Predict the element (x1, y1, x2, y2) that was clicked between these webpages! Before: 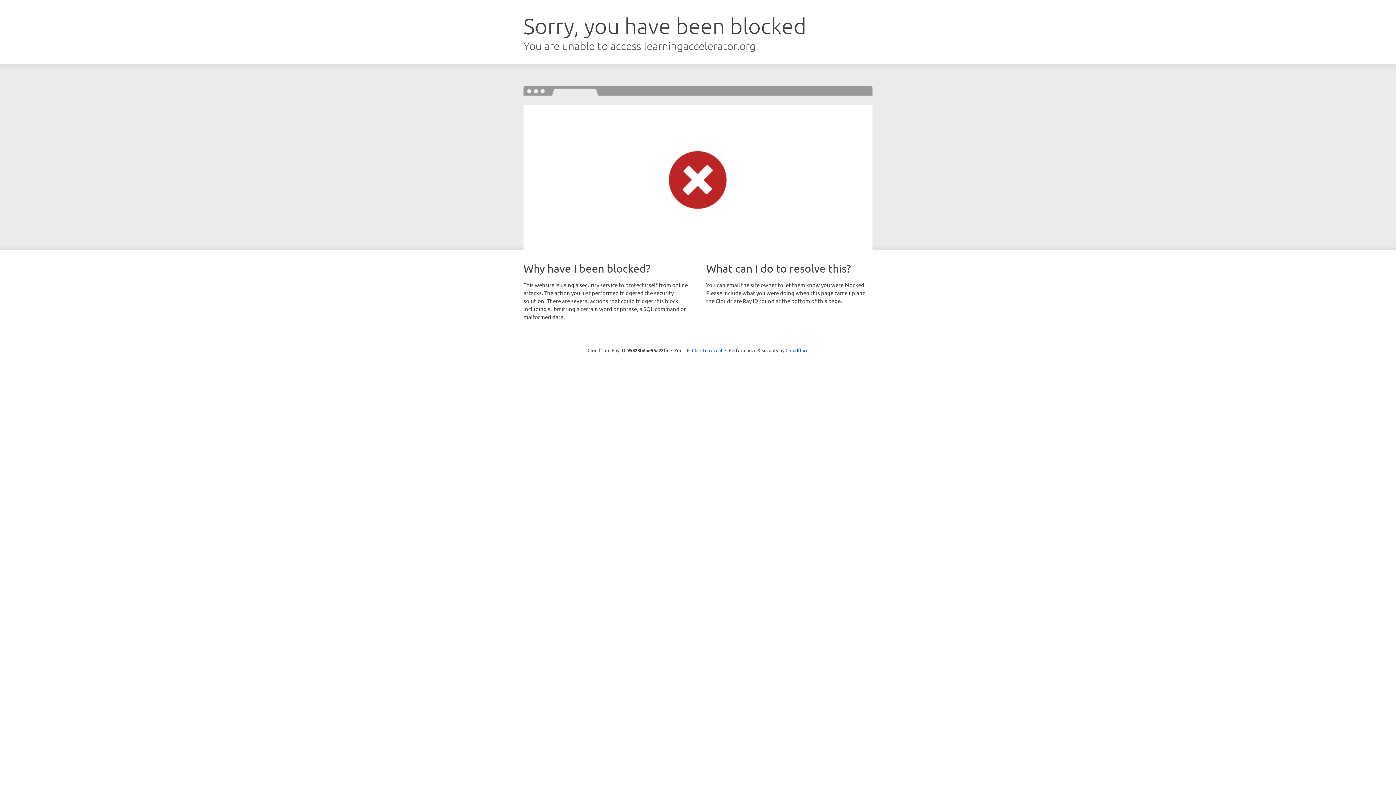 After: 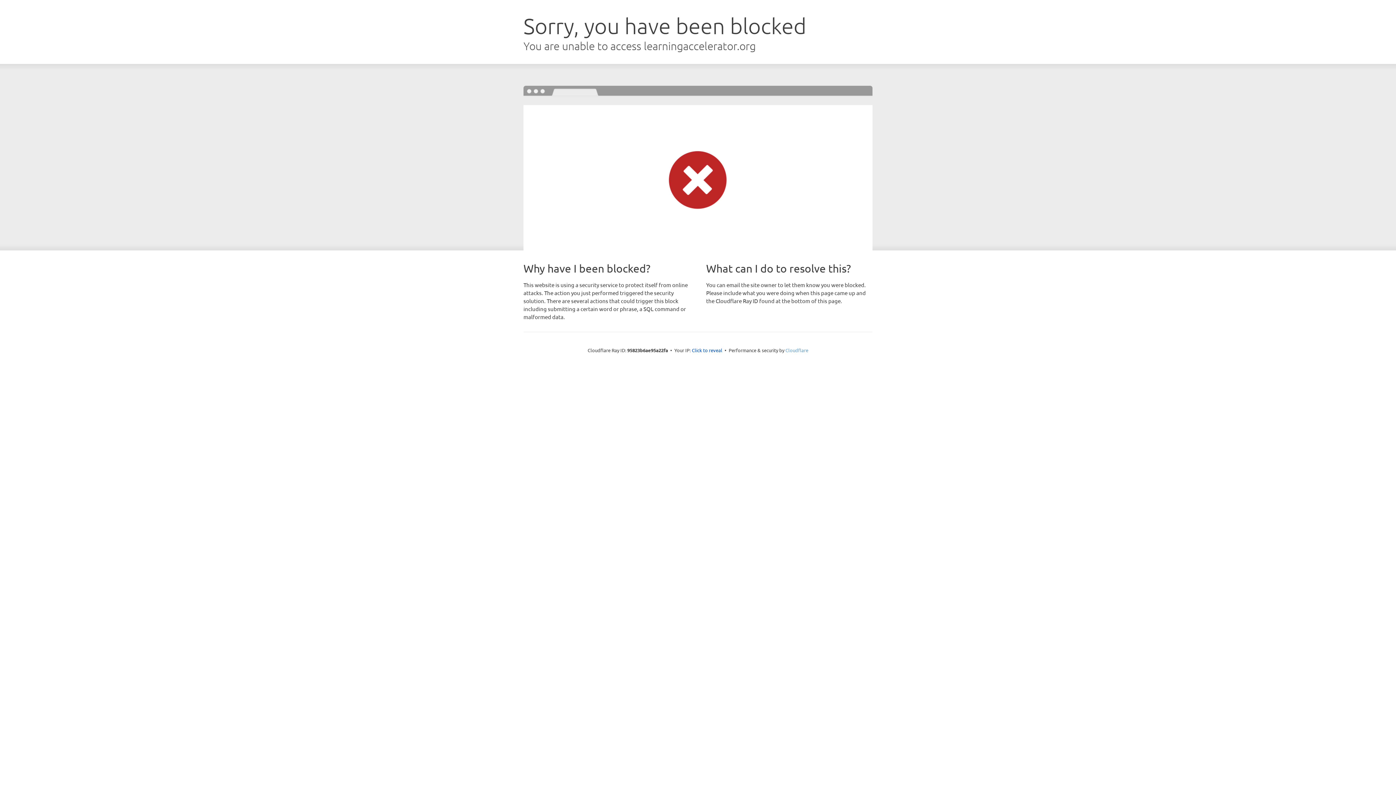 Action: label: Cloudflare bbox: (785, 347, 808, 353)